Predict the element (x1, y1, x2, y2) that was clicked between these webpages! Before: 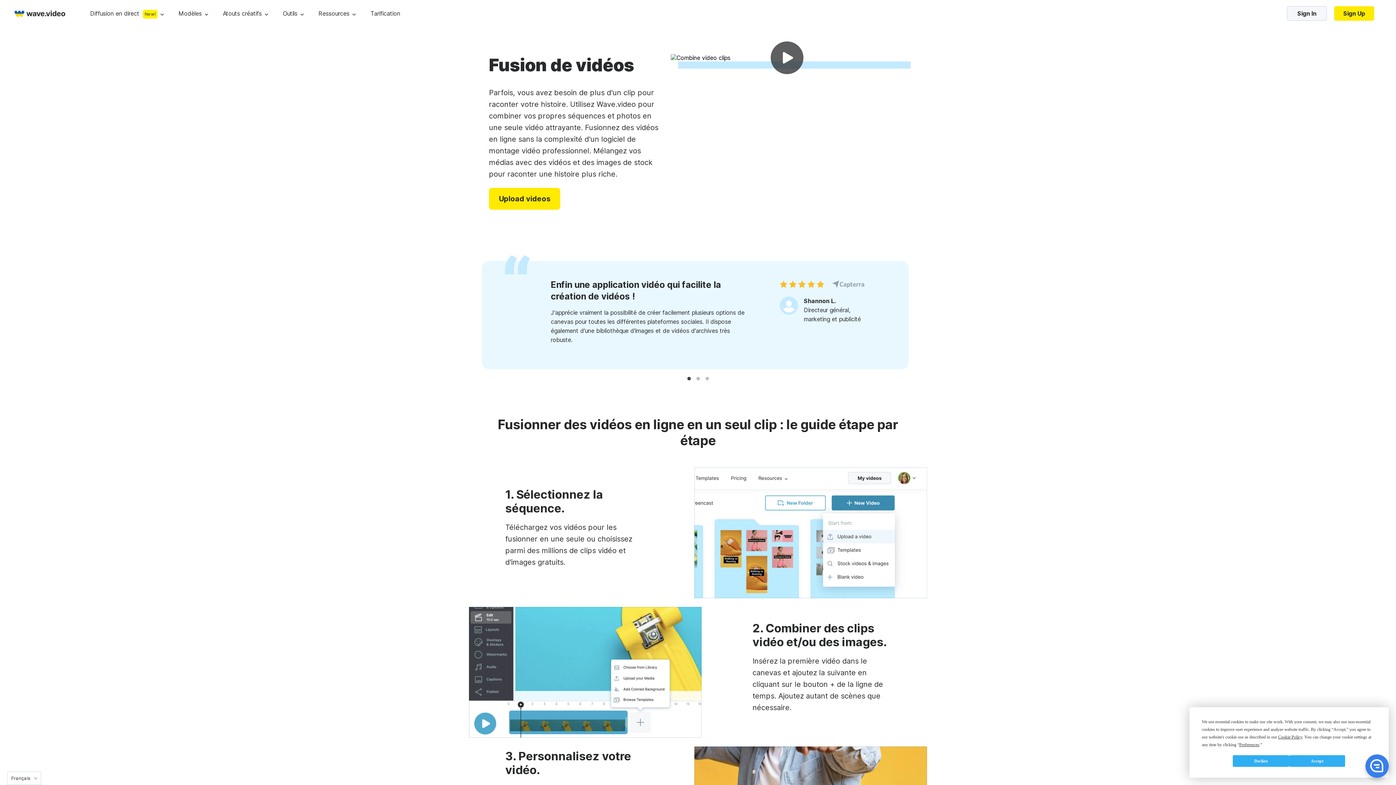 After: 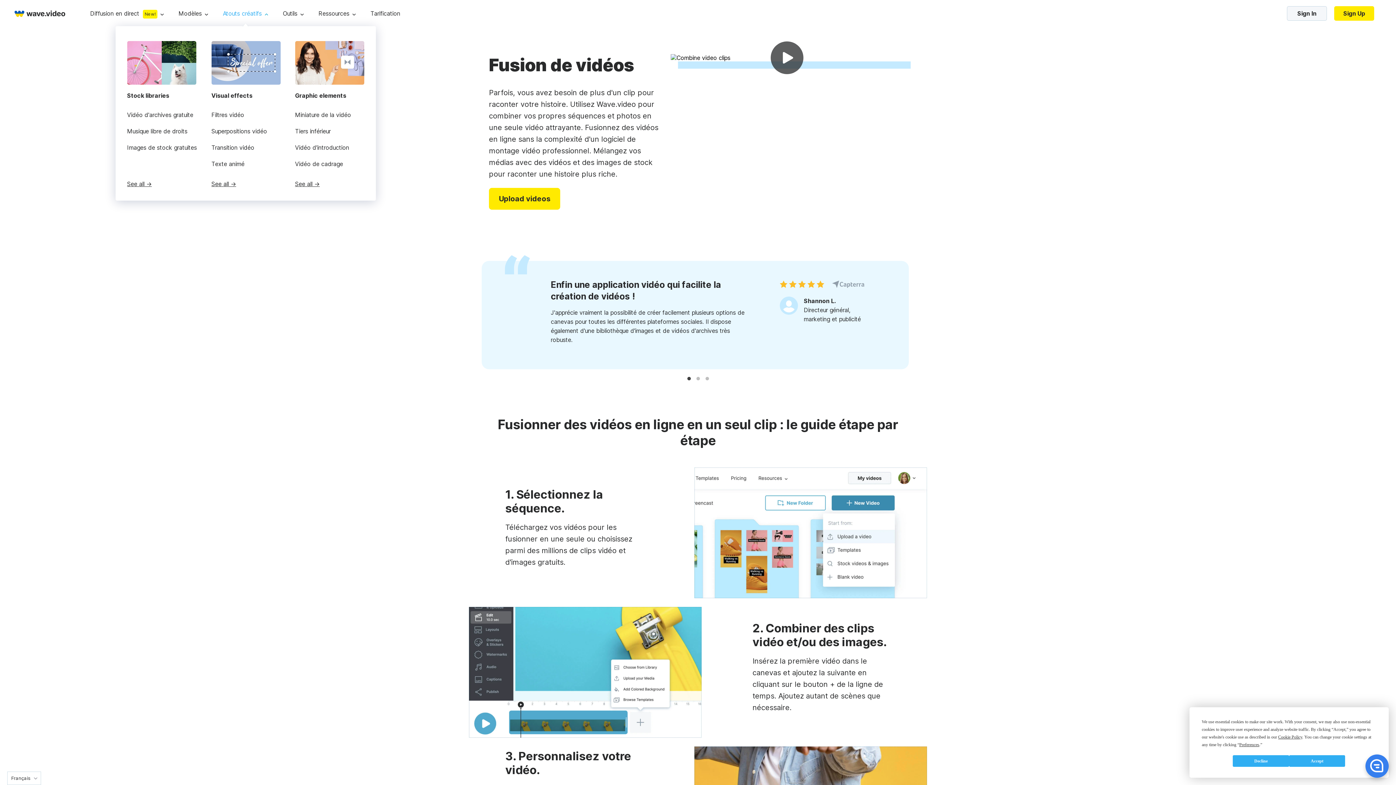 Action: label: Atouts créatifs bbox: (222, 5, 261, 21)